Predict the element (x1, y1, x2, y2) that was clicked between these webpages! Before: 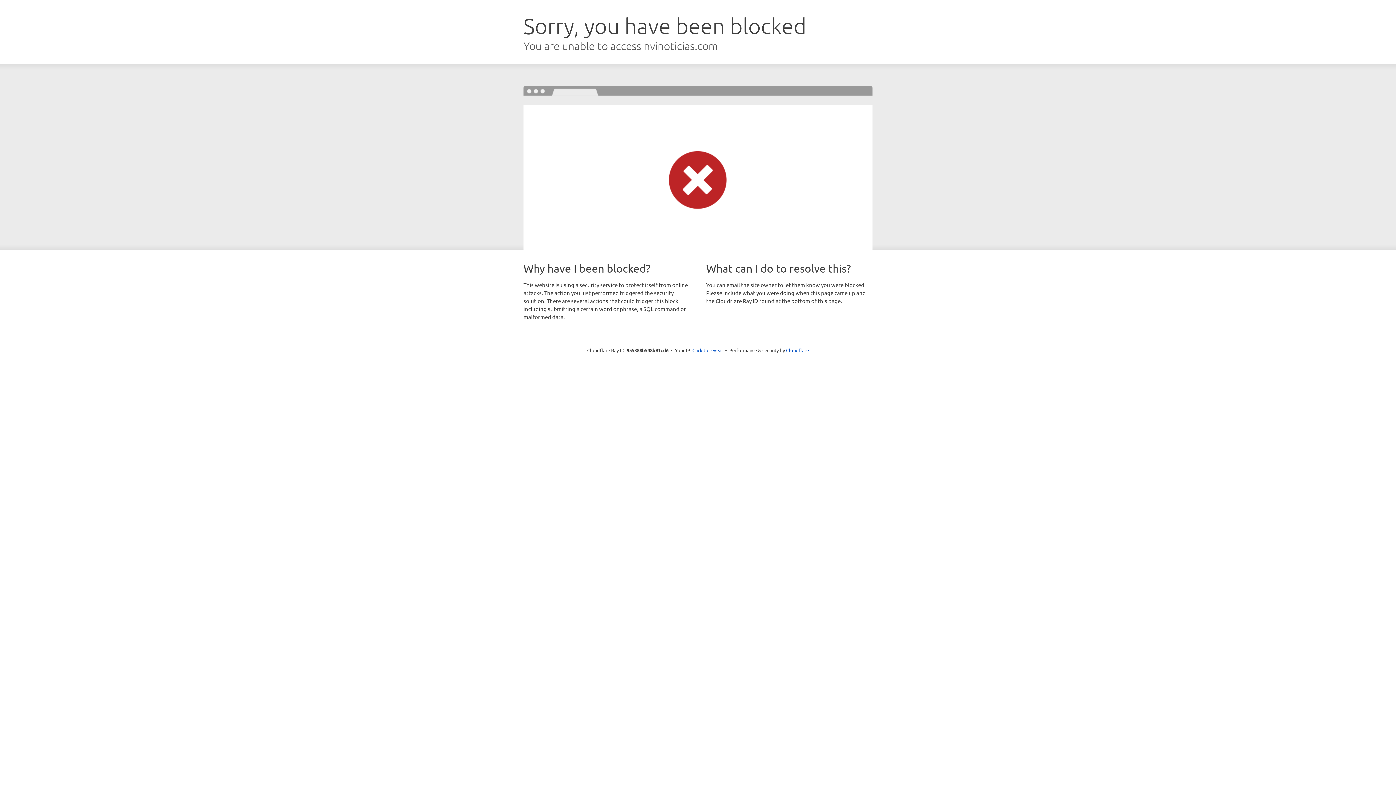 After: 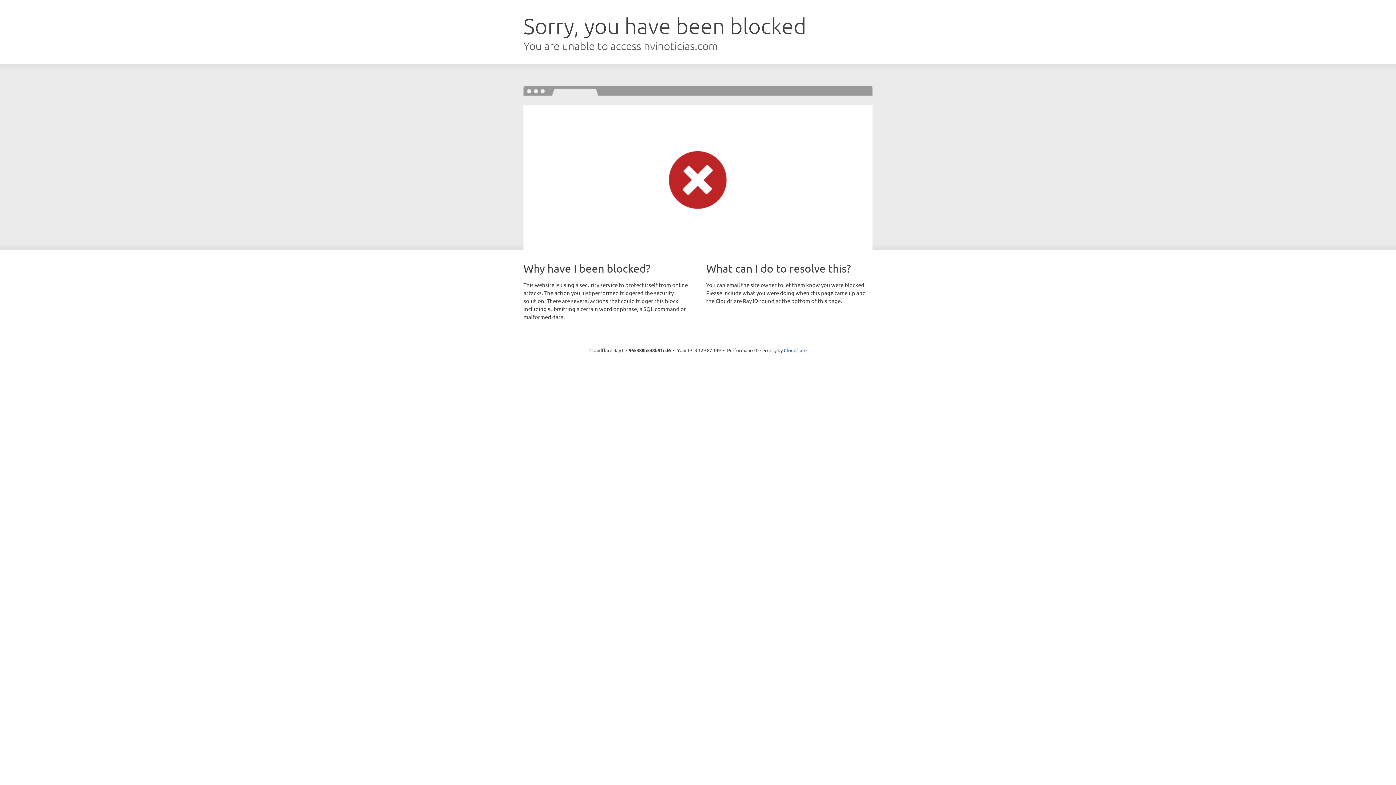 Action: bbox: (692, 346, 723, 353) label: Click to reveal